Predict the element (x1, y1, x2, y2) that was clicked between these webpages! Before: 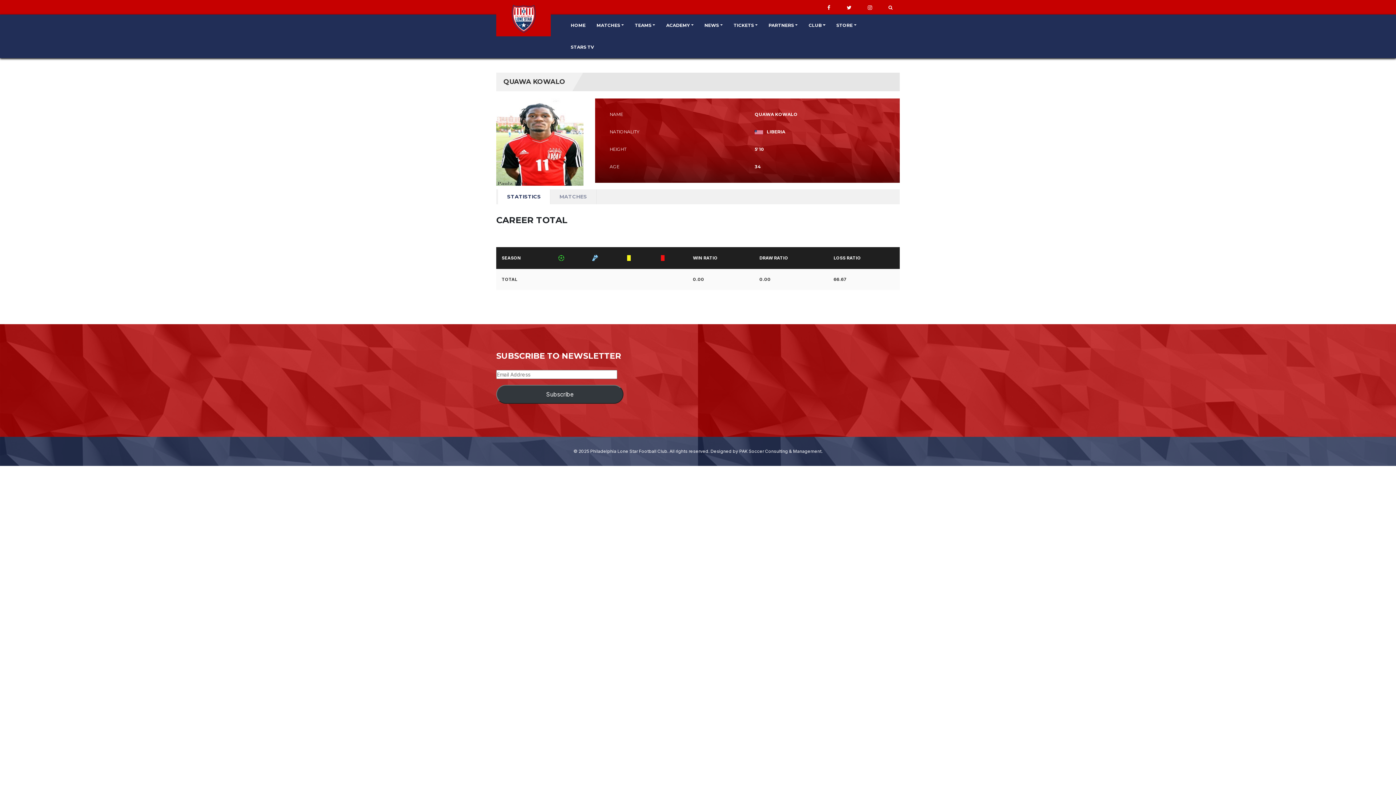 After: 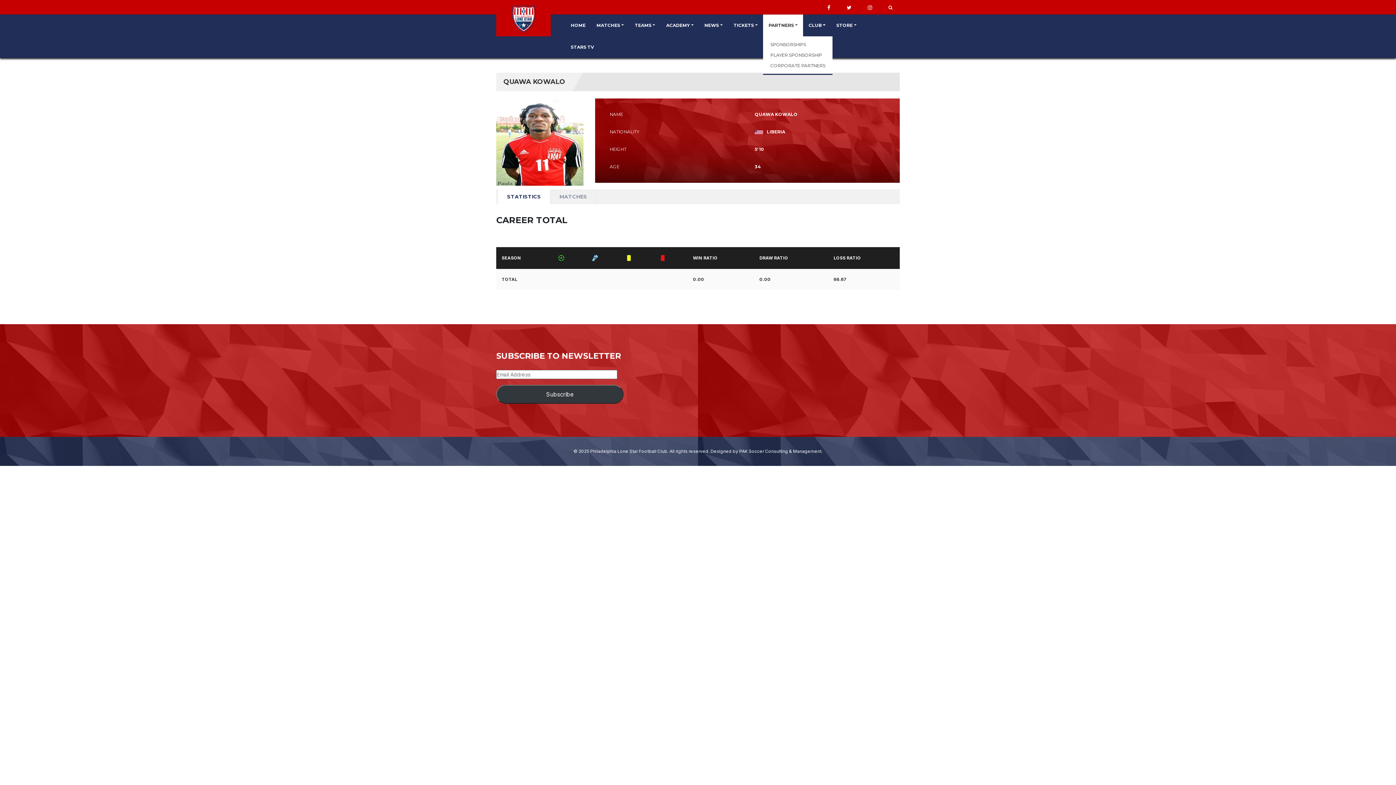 Action: bbox: (763, 14, 803, 36) label: PARTNERS